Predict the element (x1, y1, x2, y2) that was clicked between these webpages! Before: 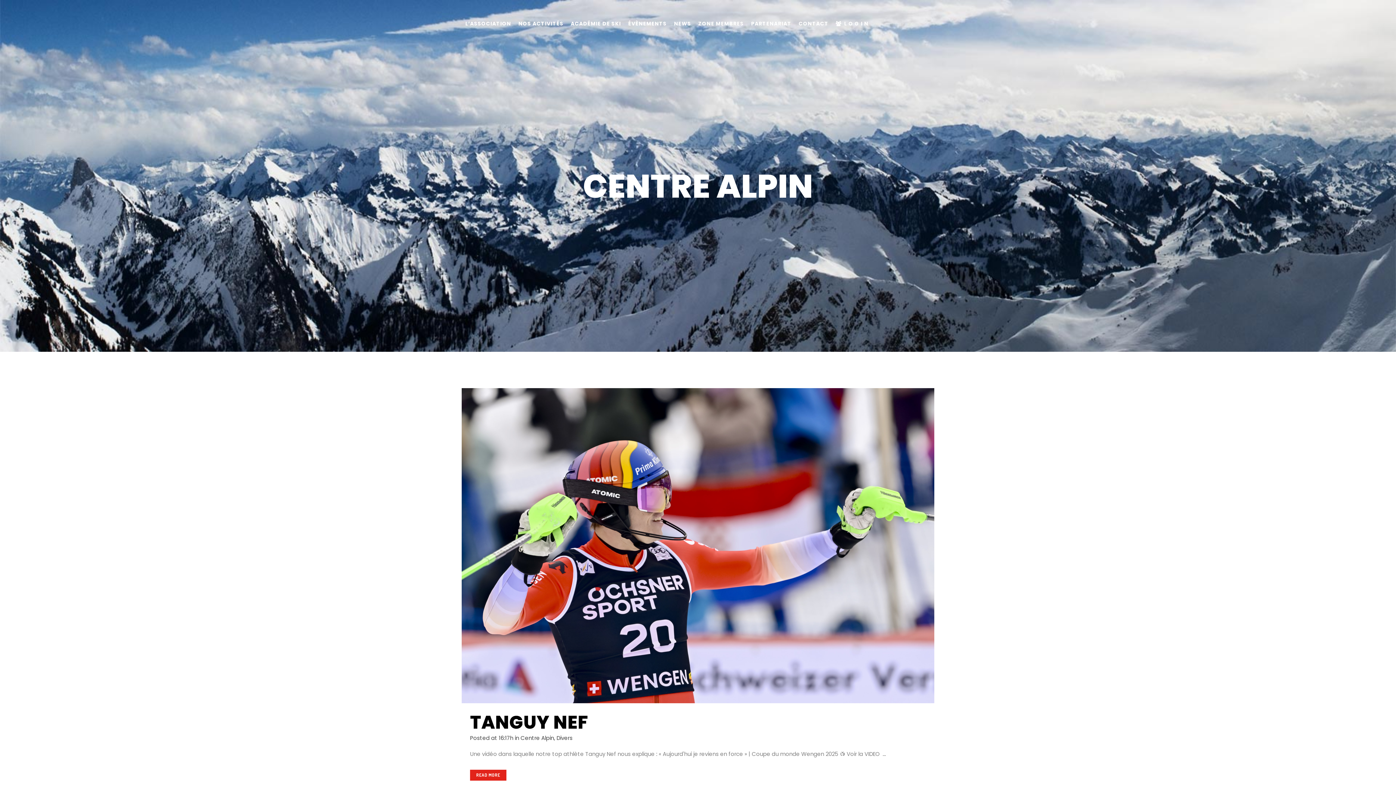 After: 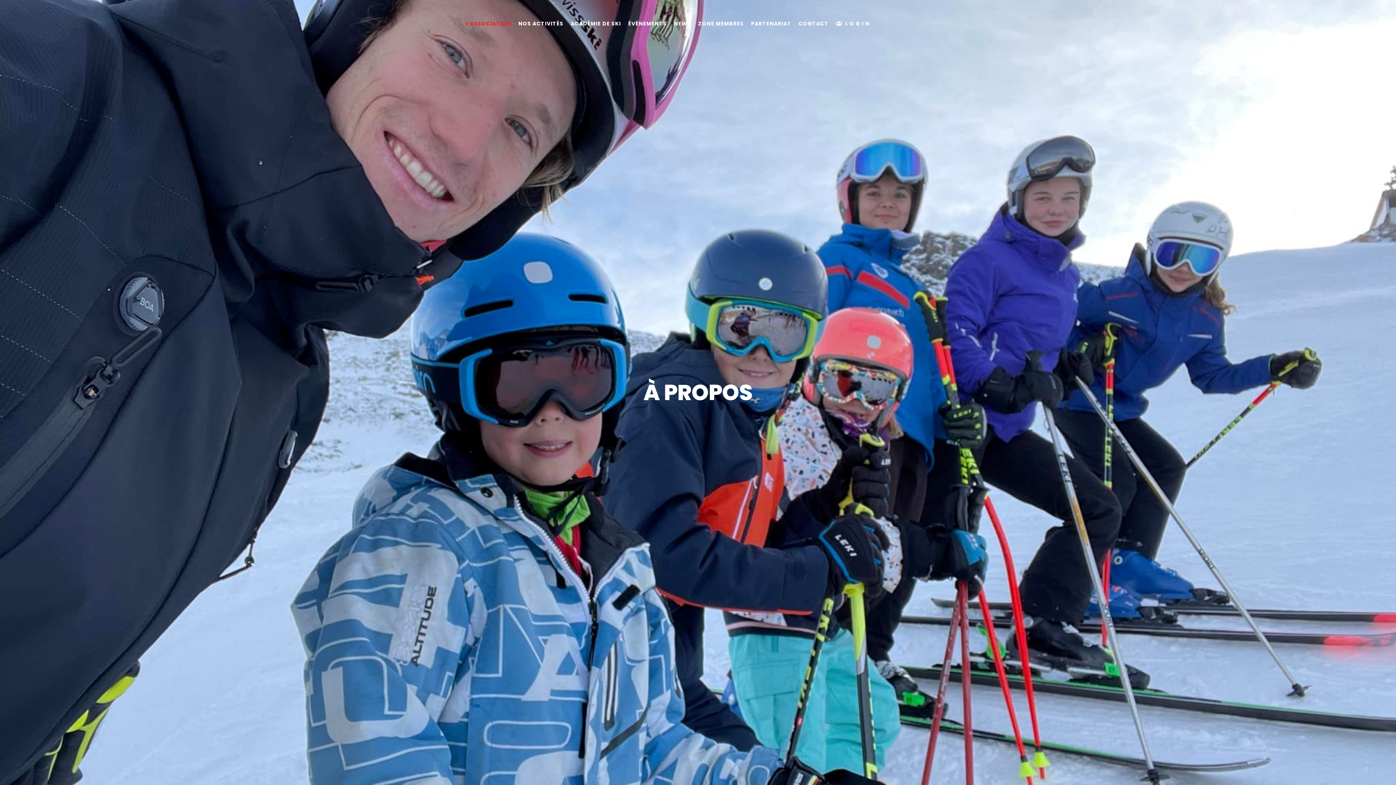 Action: label: L’ASSOCIATION bbox: (461, 0, 514, 47)